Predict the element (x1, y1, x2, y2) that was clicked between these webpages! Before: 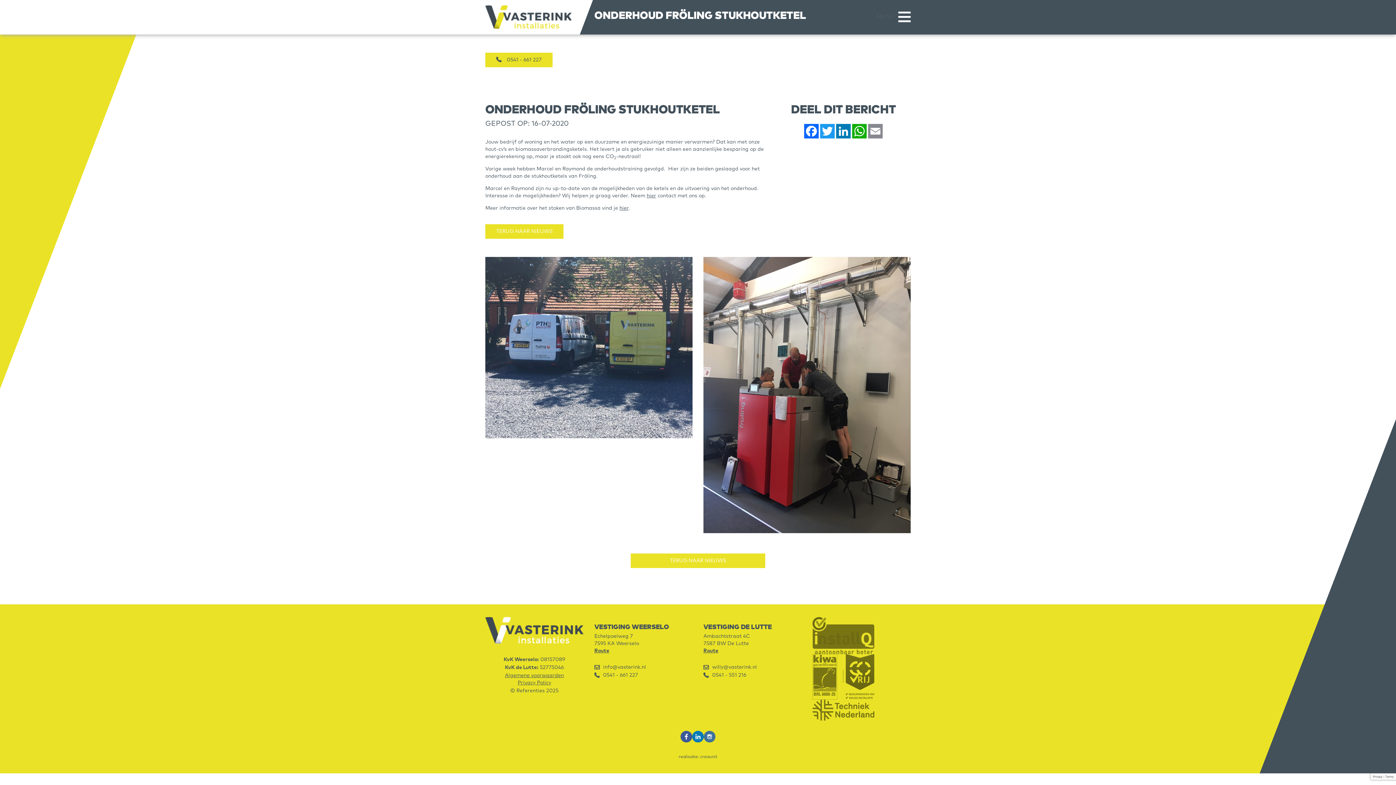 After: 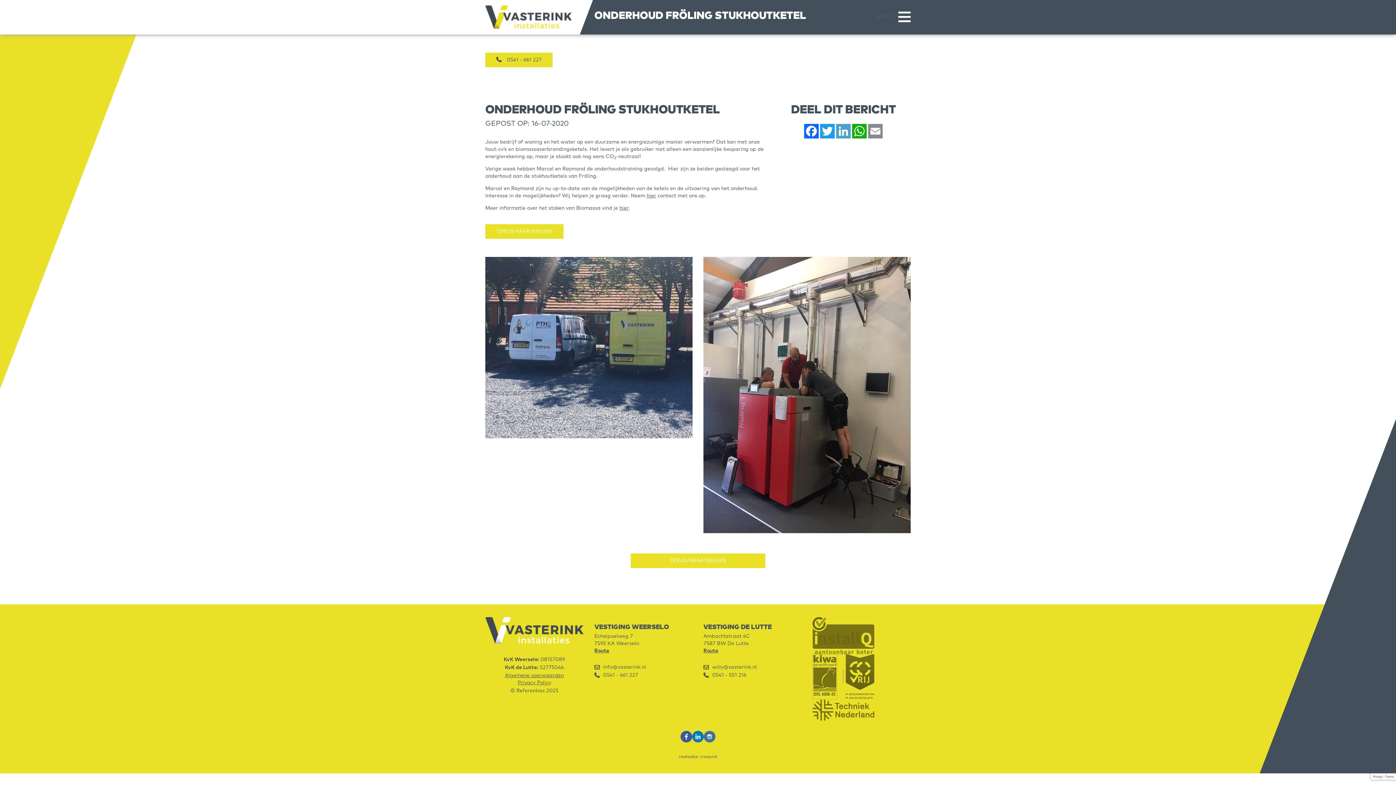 Action: bbox: (835, 124, 851, 138) label: LinkedIn